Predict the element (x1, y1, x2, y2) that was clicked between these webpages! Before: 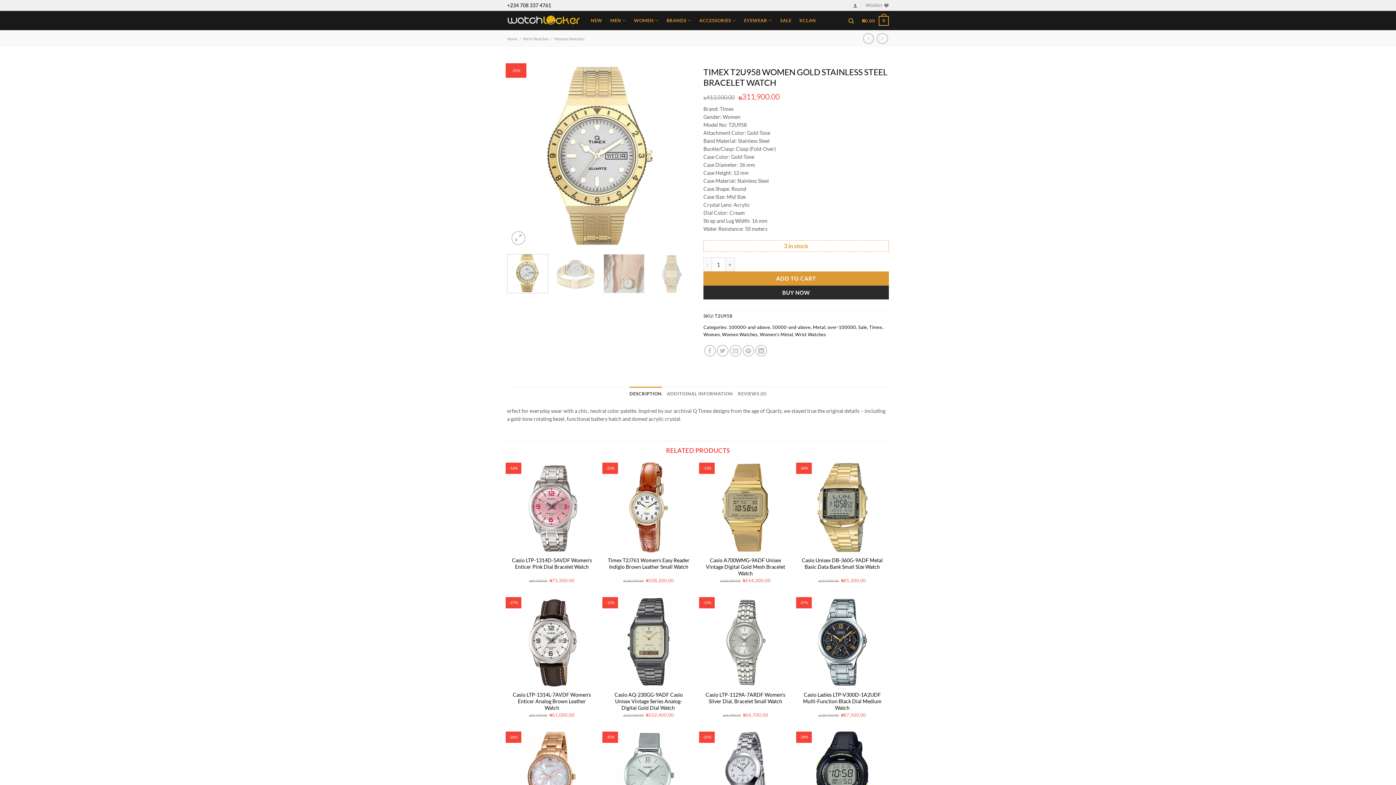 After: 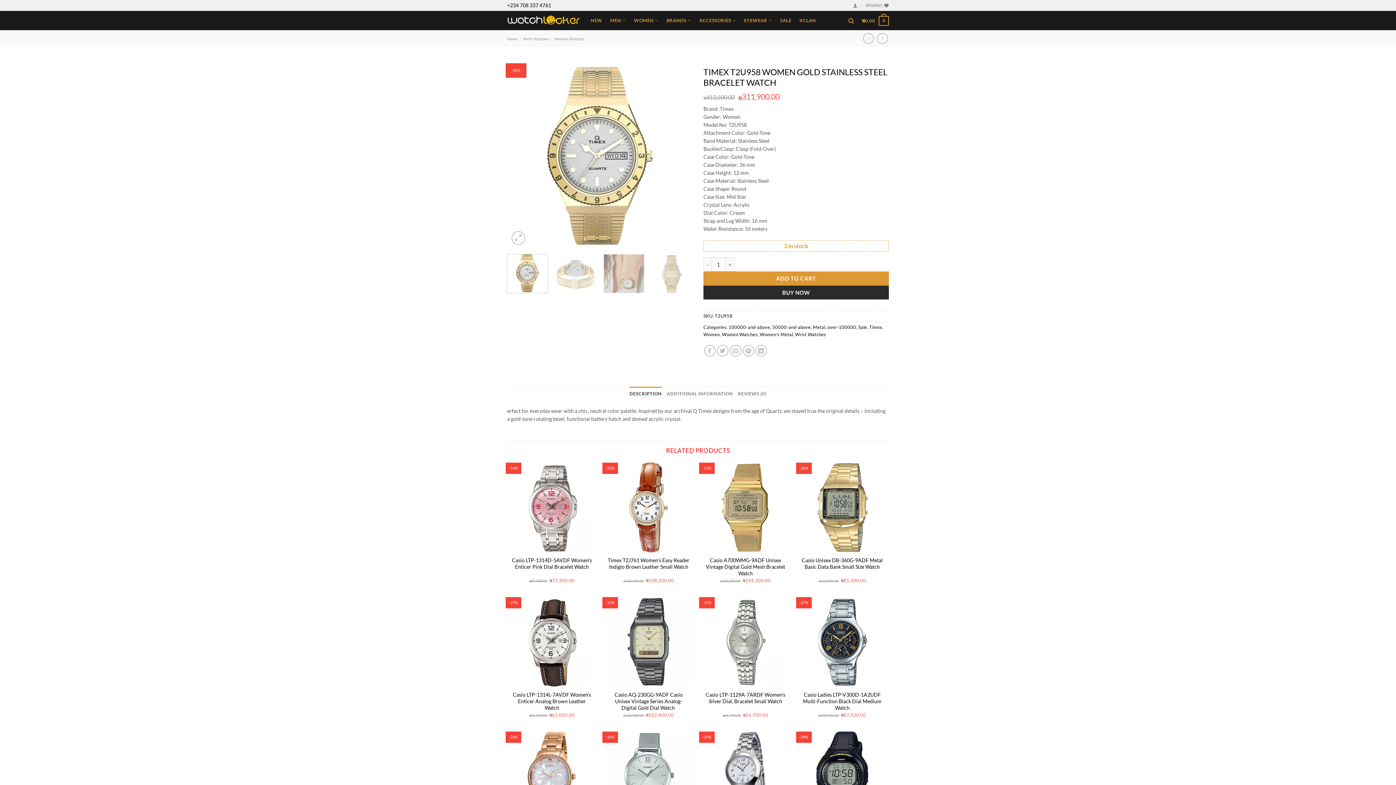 Action: bbox: (629, 386, 661, 401) label: DESCRIPTION